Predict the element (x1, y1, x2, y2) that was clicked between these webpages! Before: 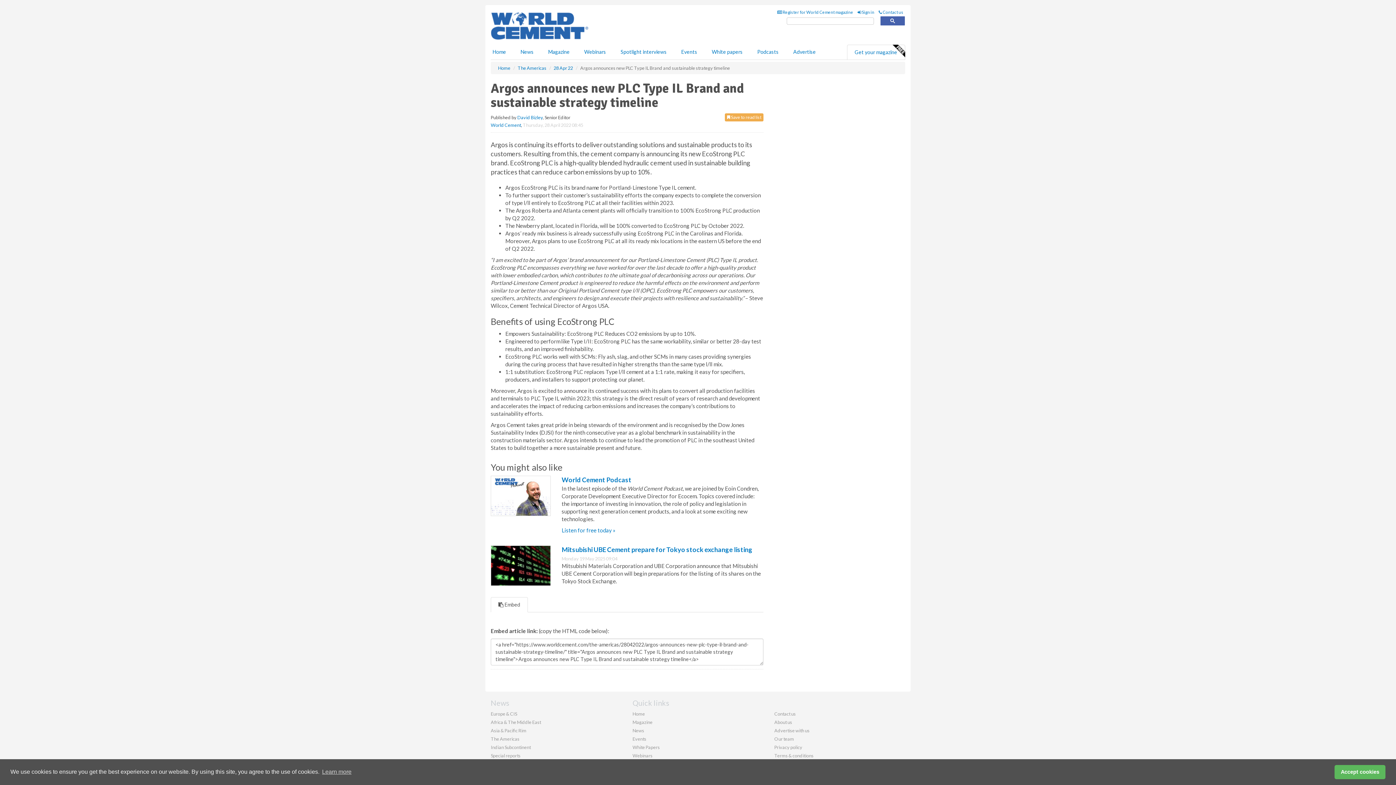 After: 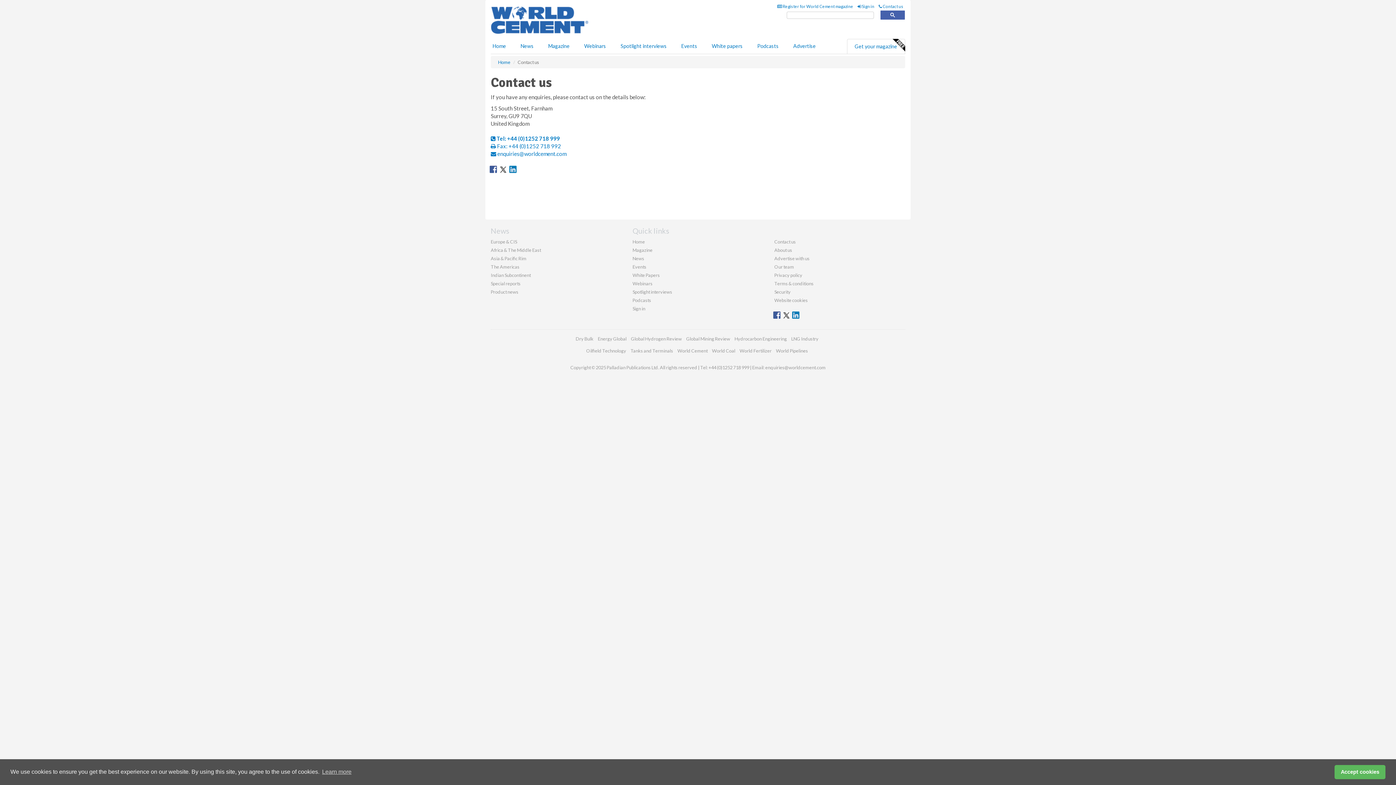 Action: label:  Contact us bbox: (878, 9, 903, 14)